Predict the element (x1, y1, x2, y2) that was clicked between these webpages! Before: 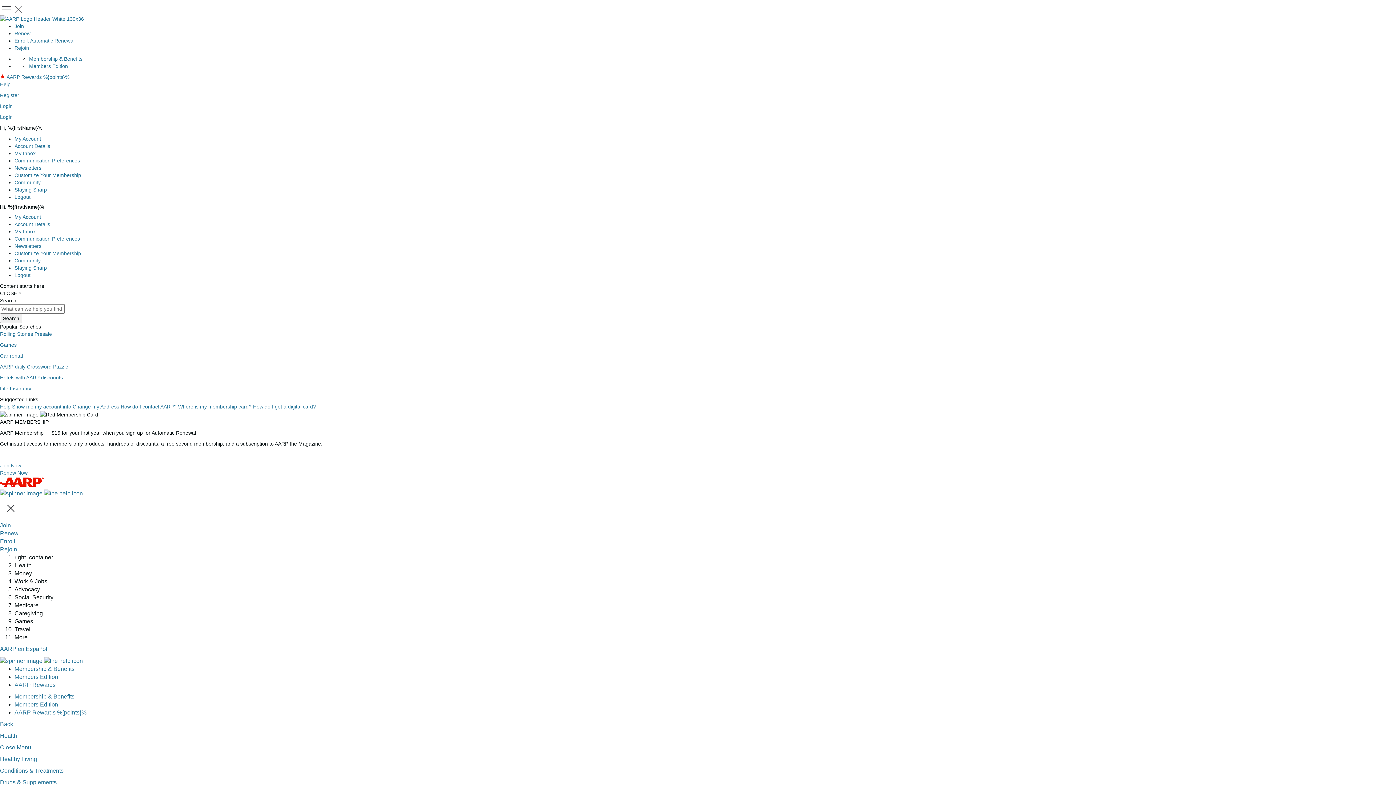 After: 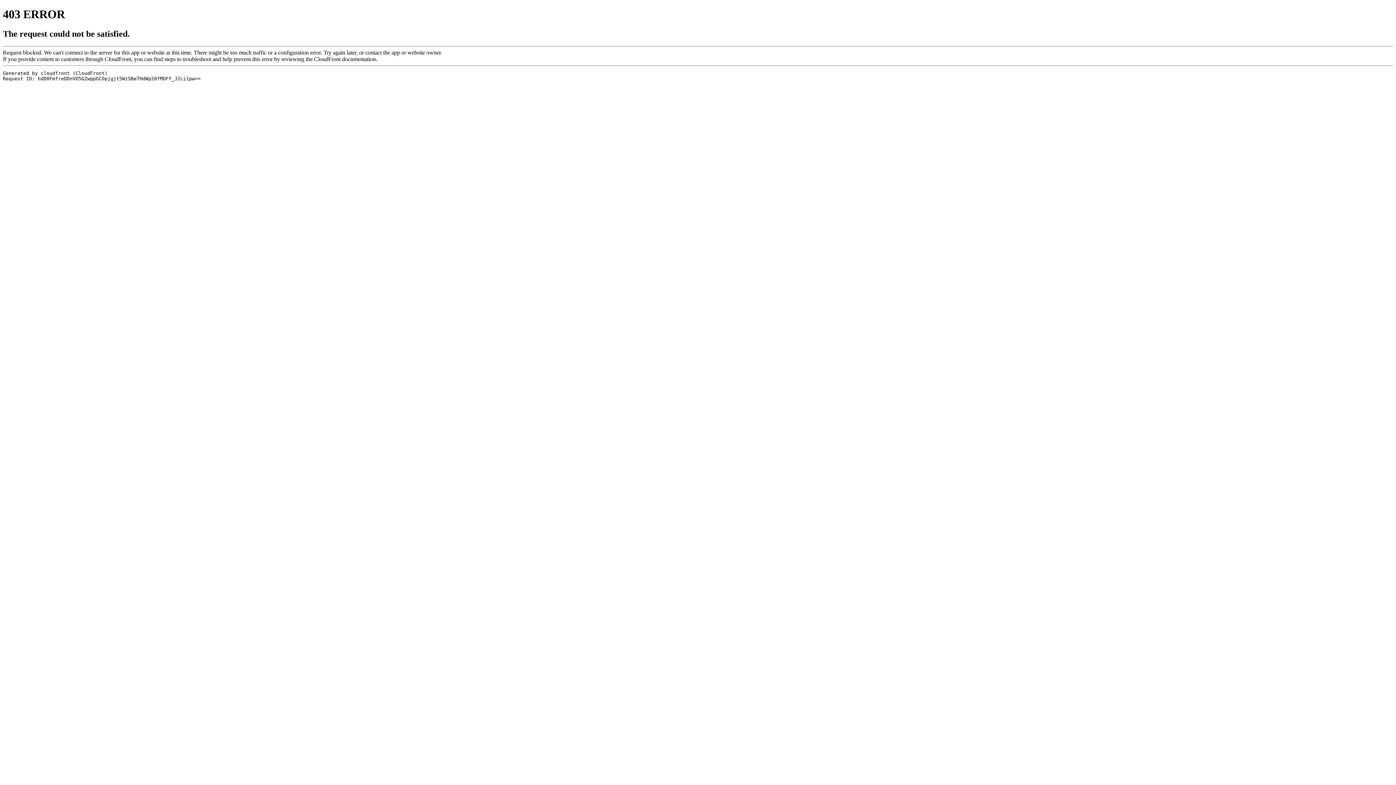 Action: bbox: (14, 693, 74, 700) label: Membership & Benefits